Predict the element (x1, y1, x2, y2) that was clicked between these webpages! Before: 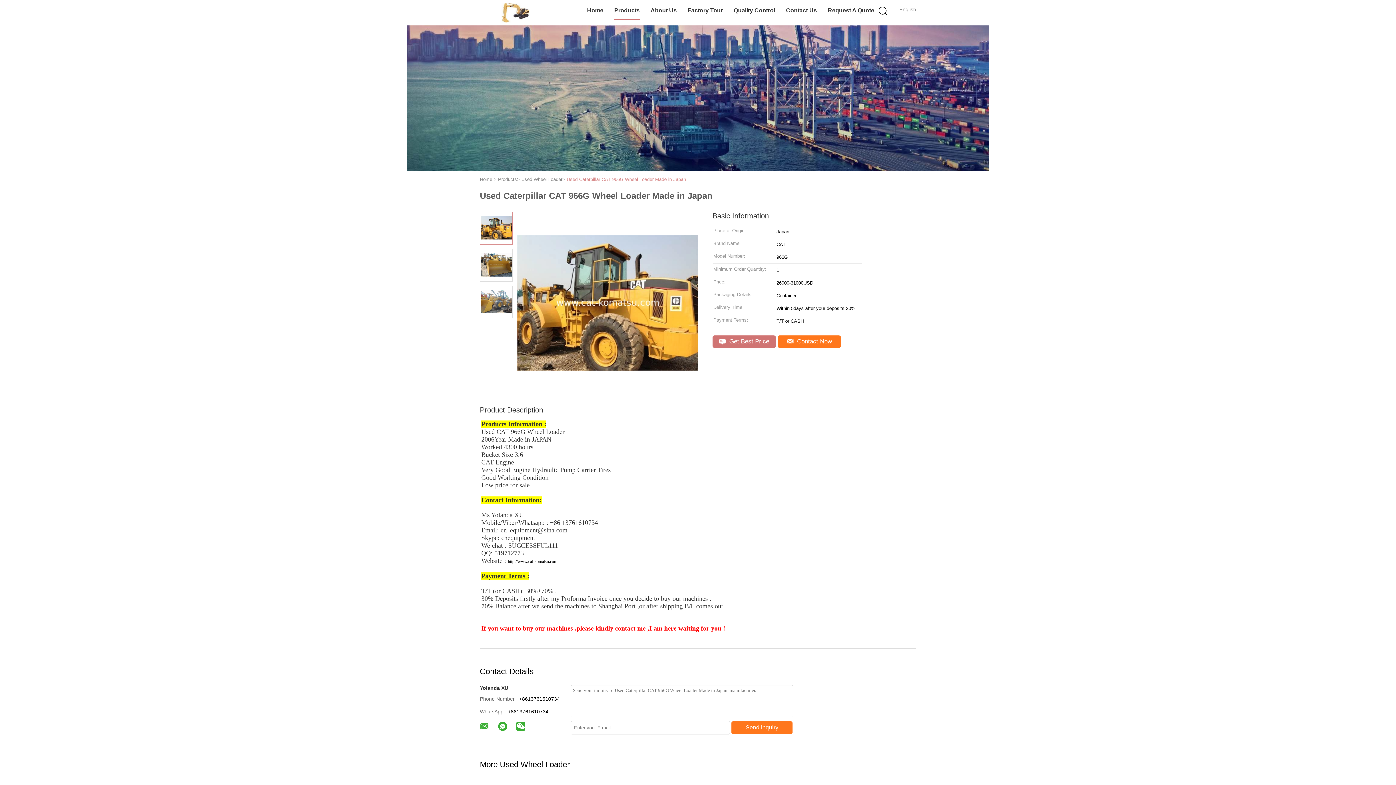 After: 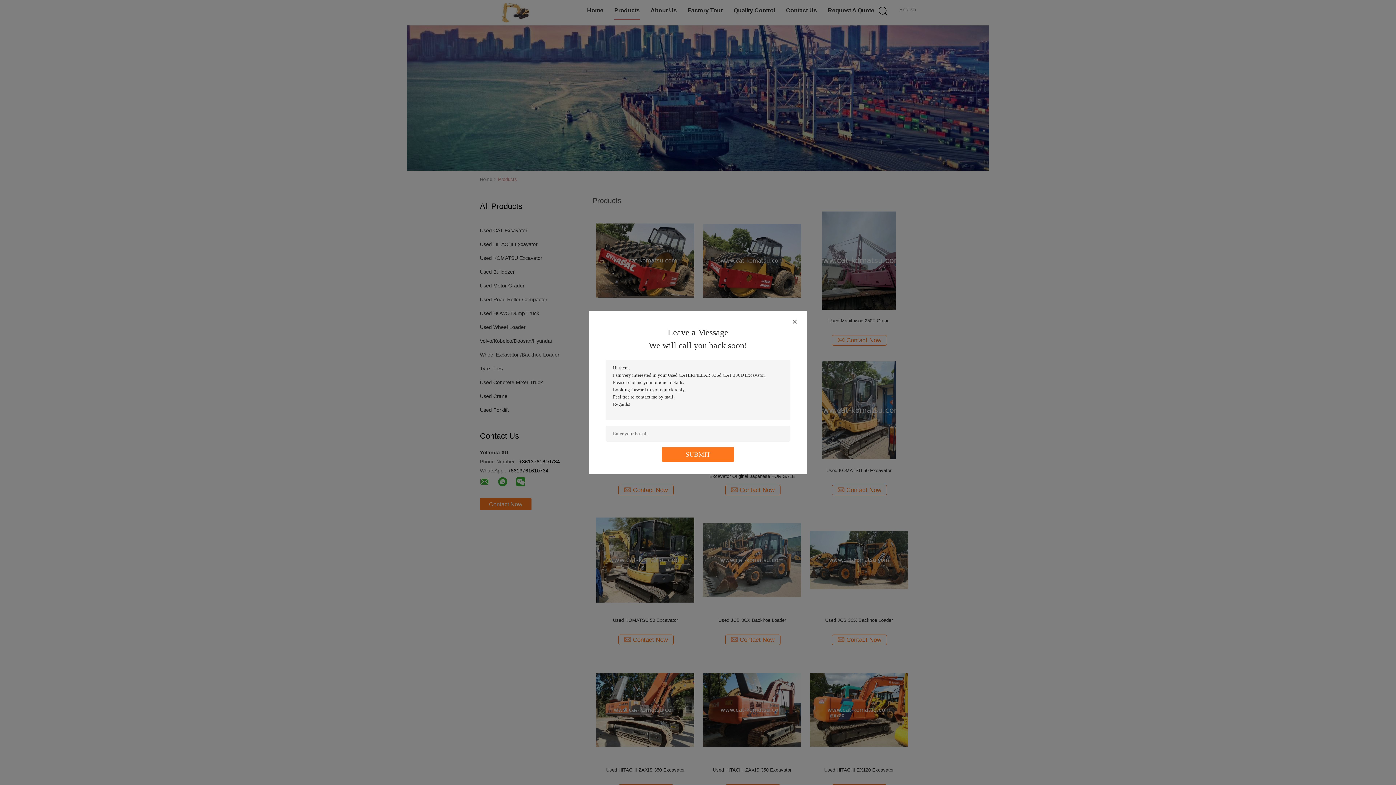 Action: label: Products bbox: (614, 1, 639, 20)